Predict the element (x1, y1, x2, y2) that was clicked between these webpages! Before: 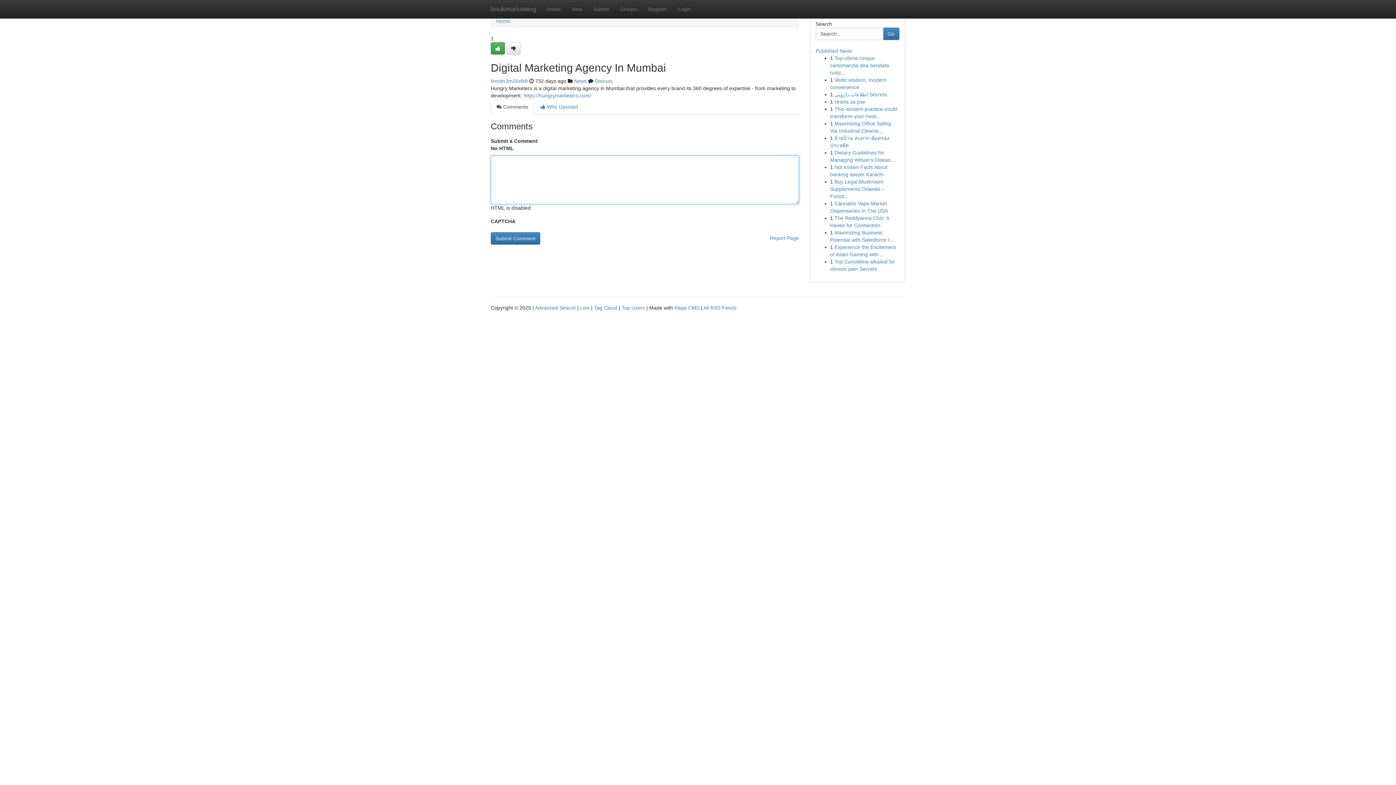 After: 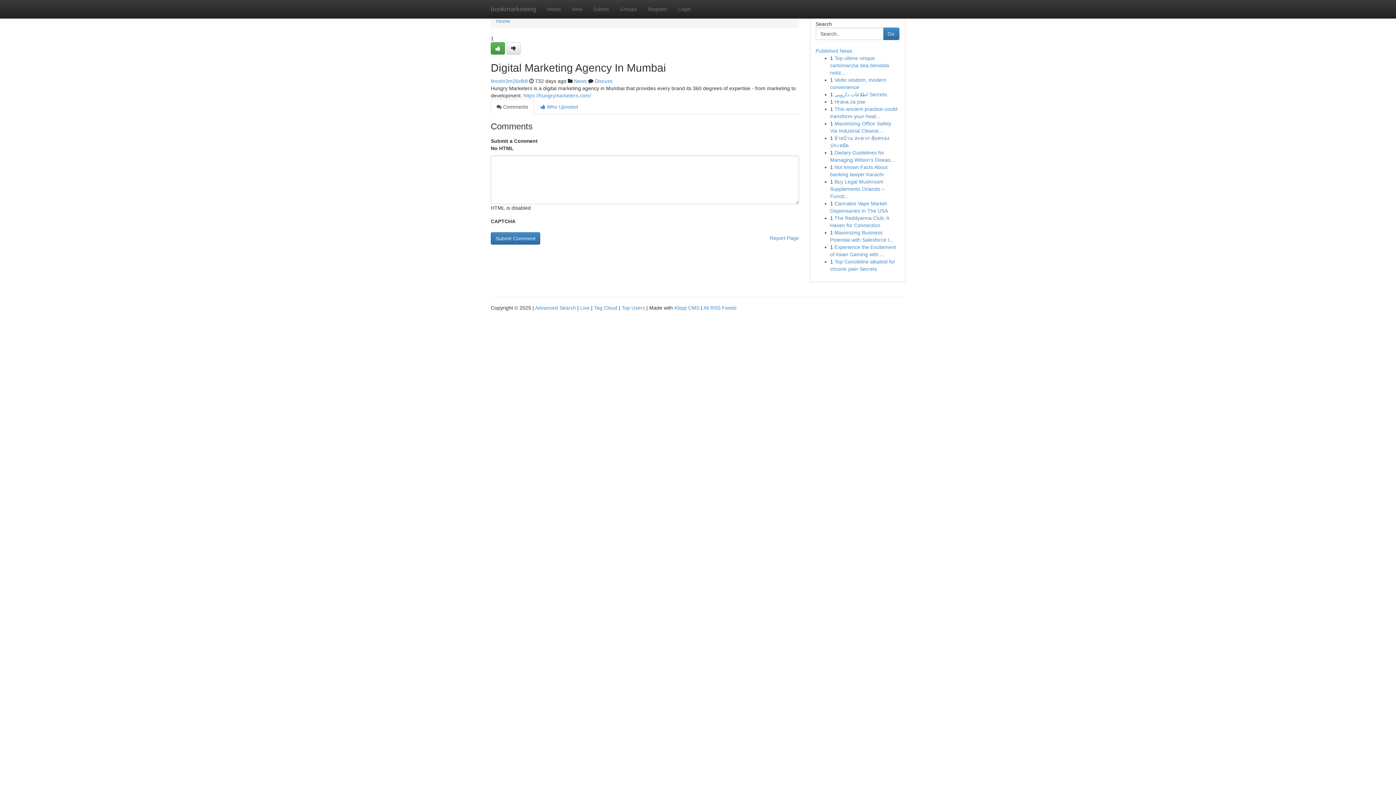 Action: bbox: (490, 99, 534, 114) label:  Comments